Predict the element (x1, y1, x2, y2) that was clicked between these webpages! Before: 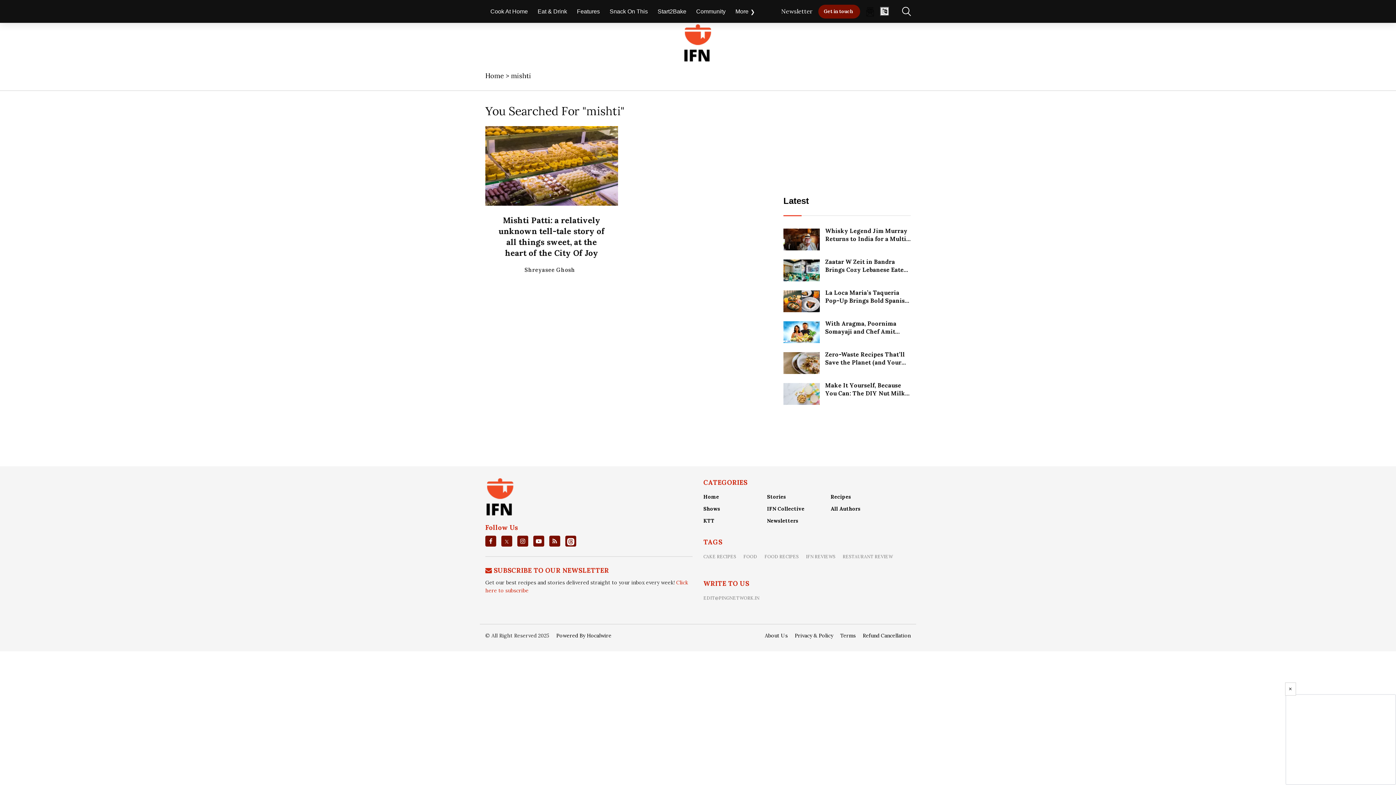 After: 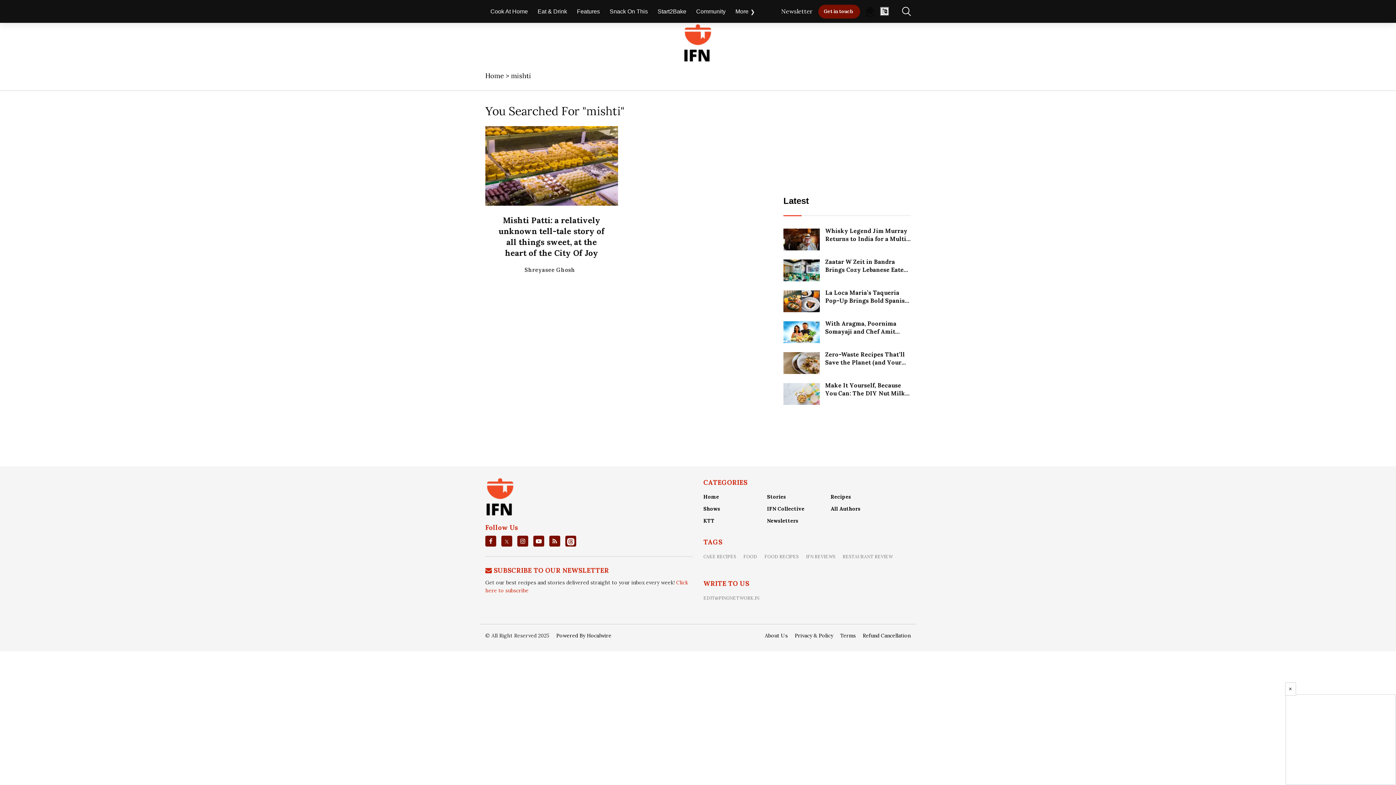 Action: label: twitter bbox: (505, 387, 508, 396)